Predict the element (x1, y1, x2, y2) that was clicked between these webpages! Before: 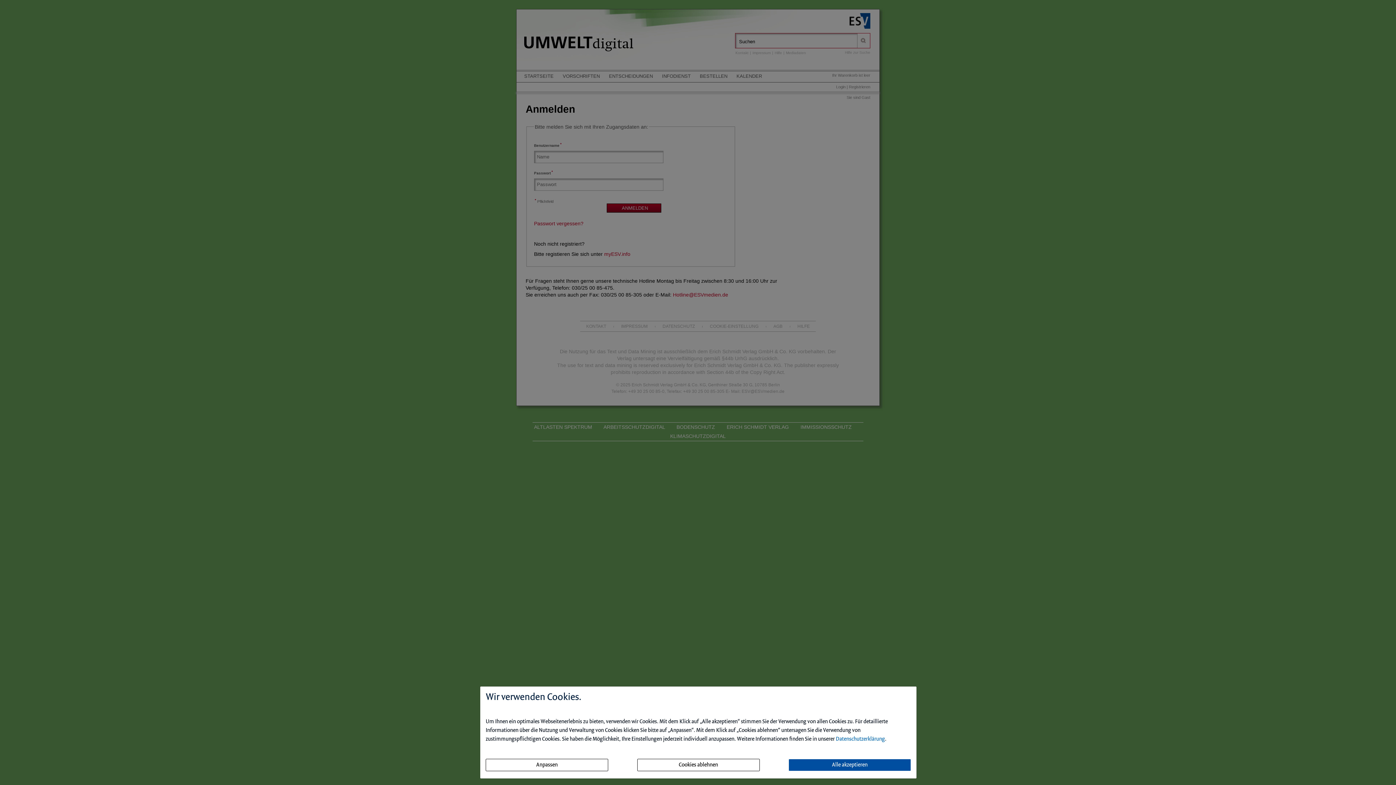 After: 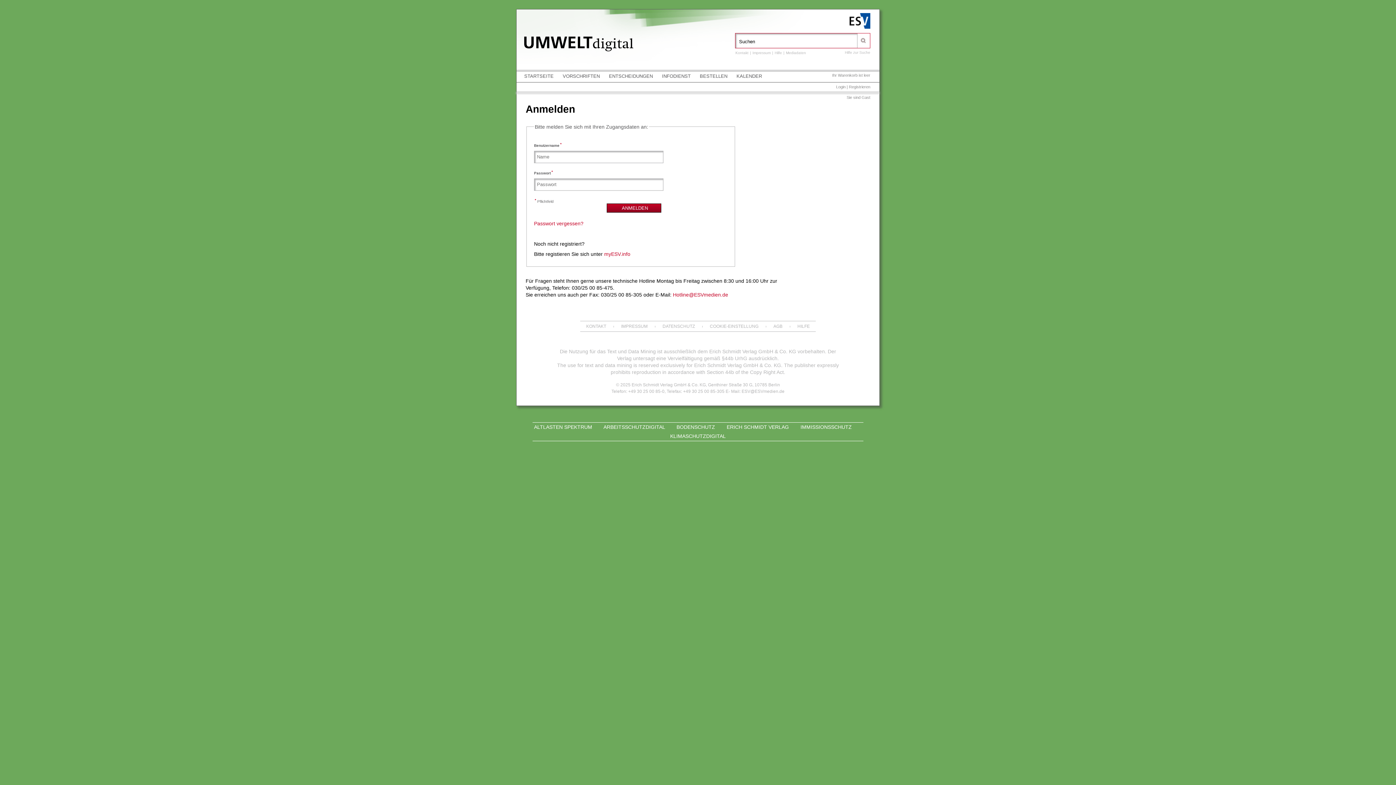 Action: bbox: (637, 759, 759, 771) label: Cookies ablehnen